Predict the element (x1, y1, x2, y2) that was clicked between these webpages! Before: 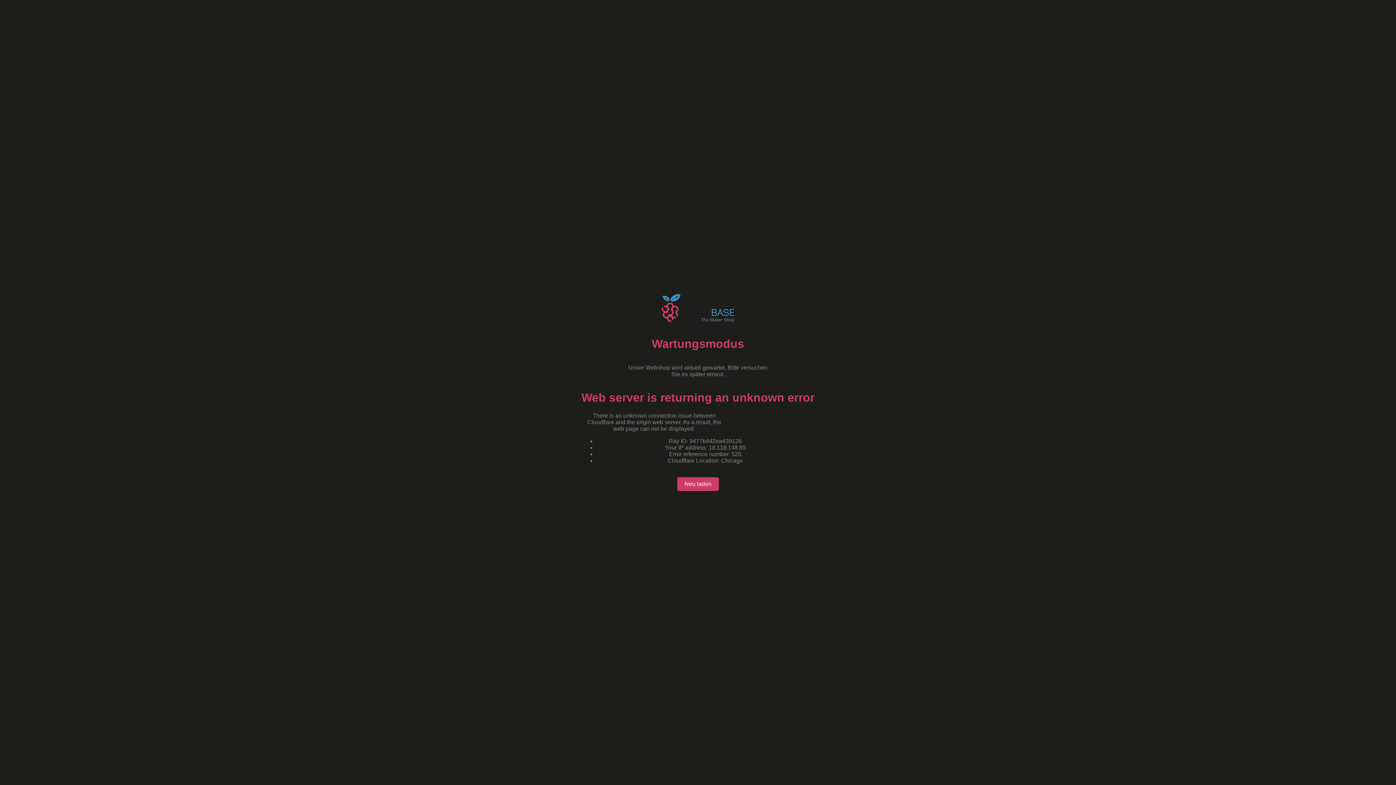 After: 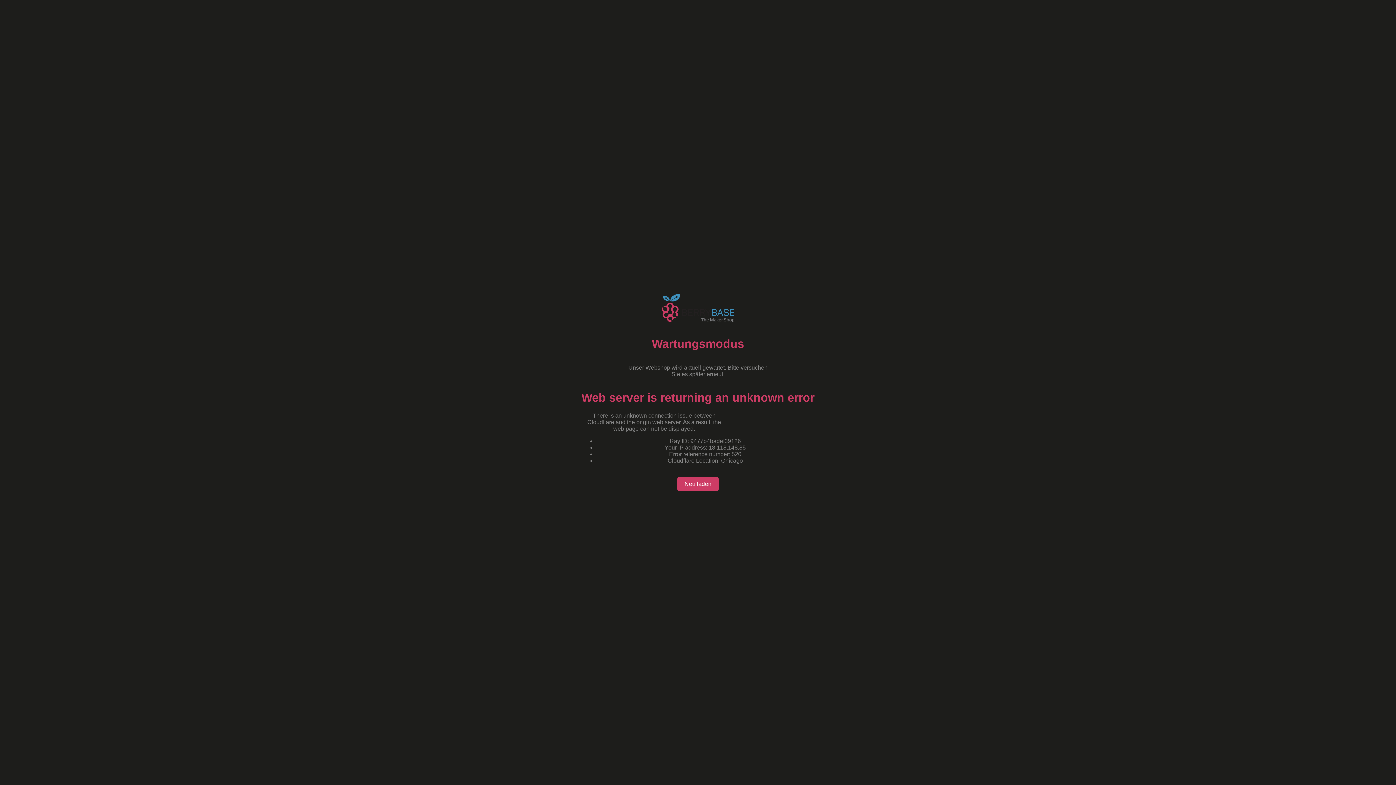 Action: bbox: (677, 477, 718, 491) label: Neu laden